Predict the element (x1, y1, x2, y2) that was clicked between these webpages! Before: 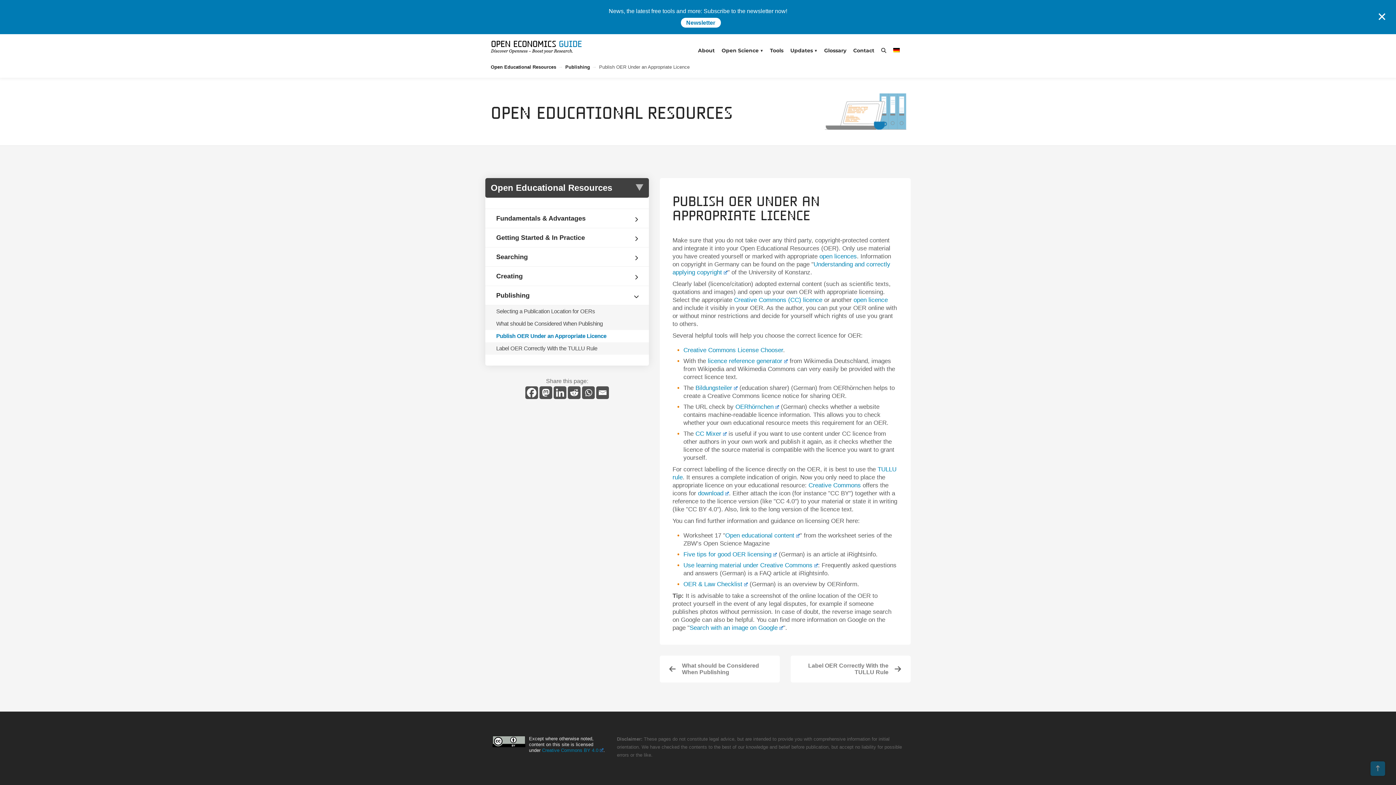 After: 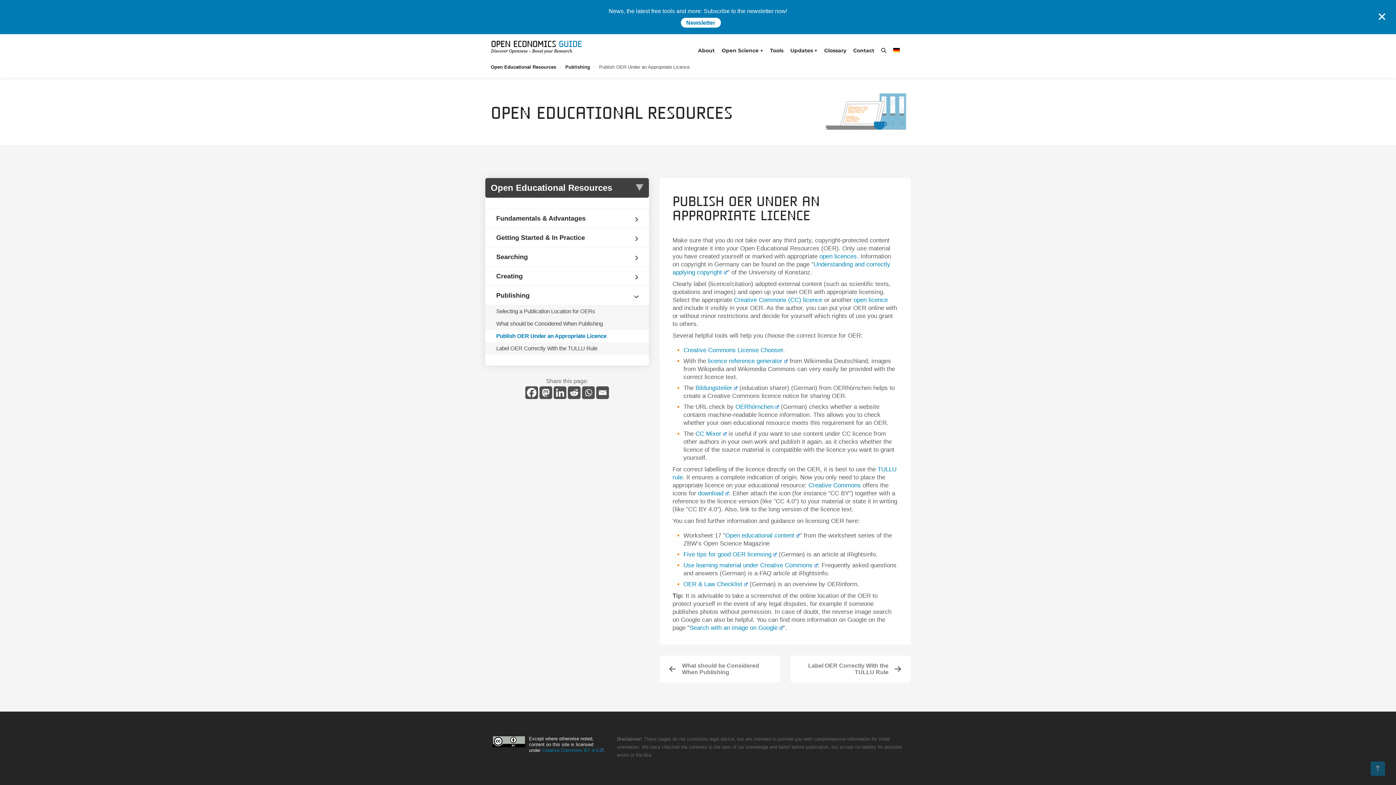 Action: bbox: (542, 747, 603, 753) label: Creative Commons BY 4.0